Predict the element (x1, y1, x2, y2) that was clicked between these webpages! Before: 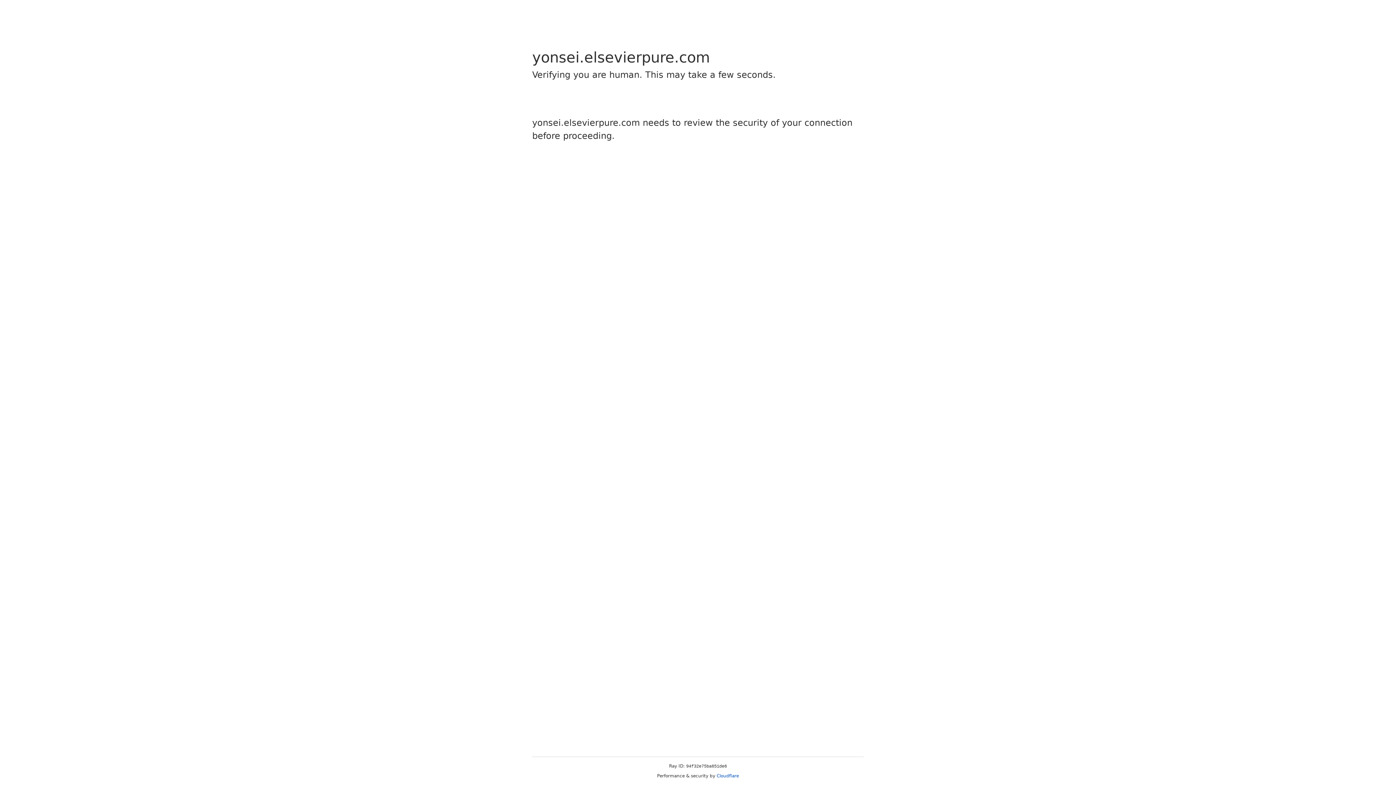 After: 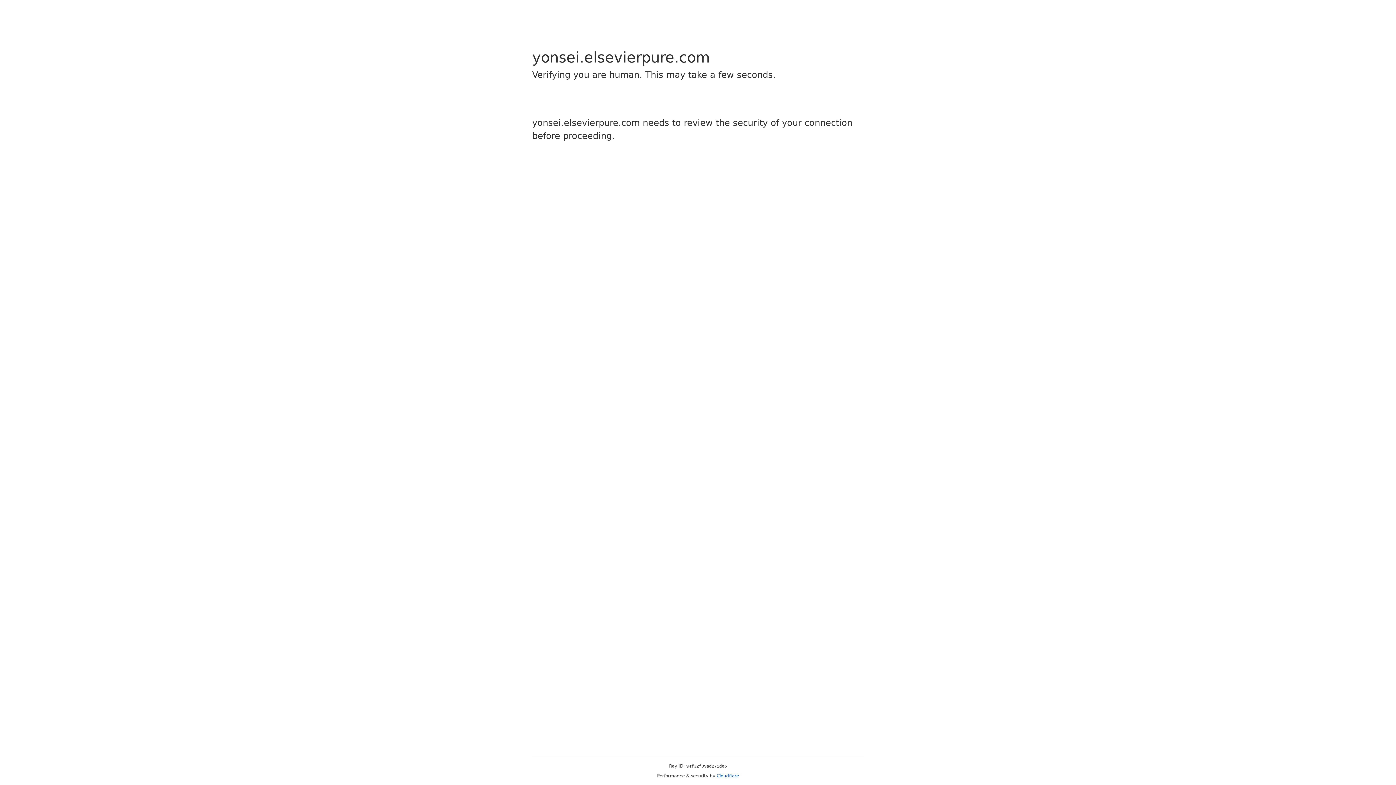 Action: bbox: (716, 773, 739, 778) label: Cloudflare